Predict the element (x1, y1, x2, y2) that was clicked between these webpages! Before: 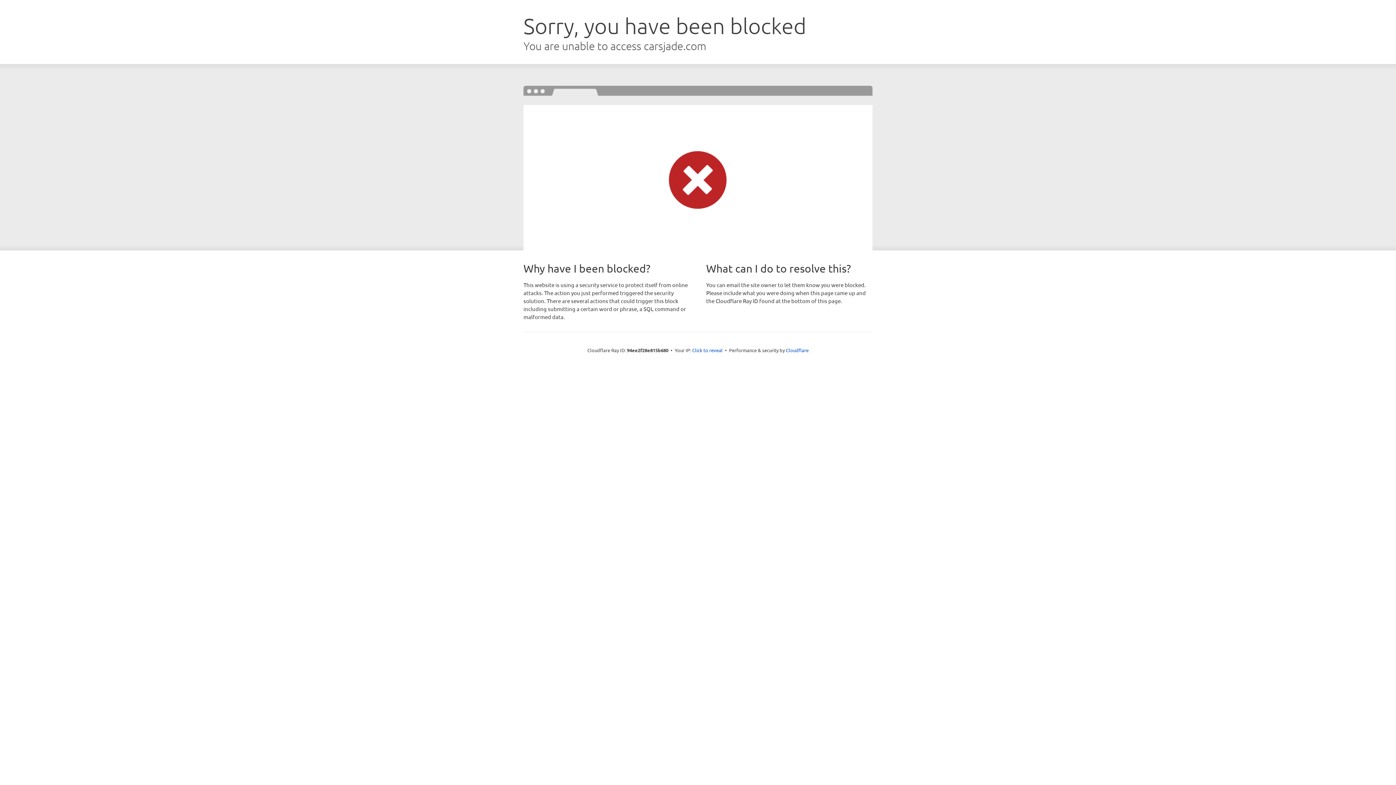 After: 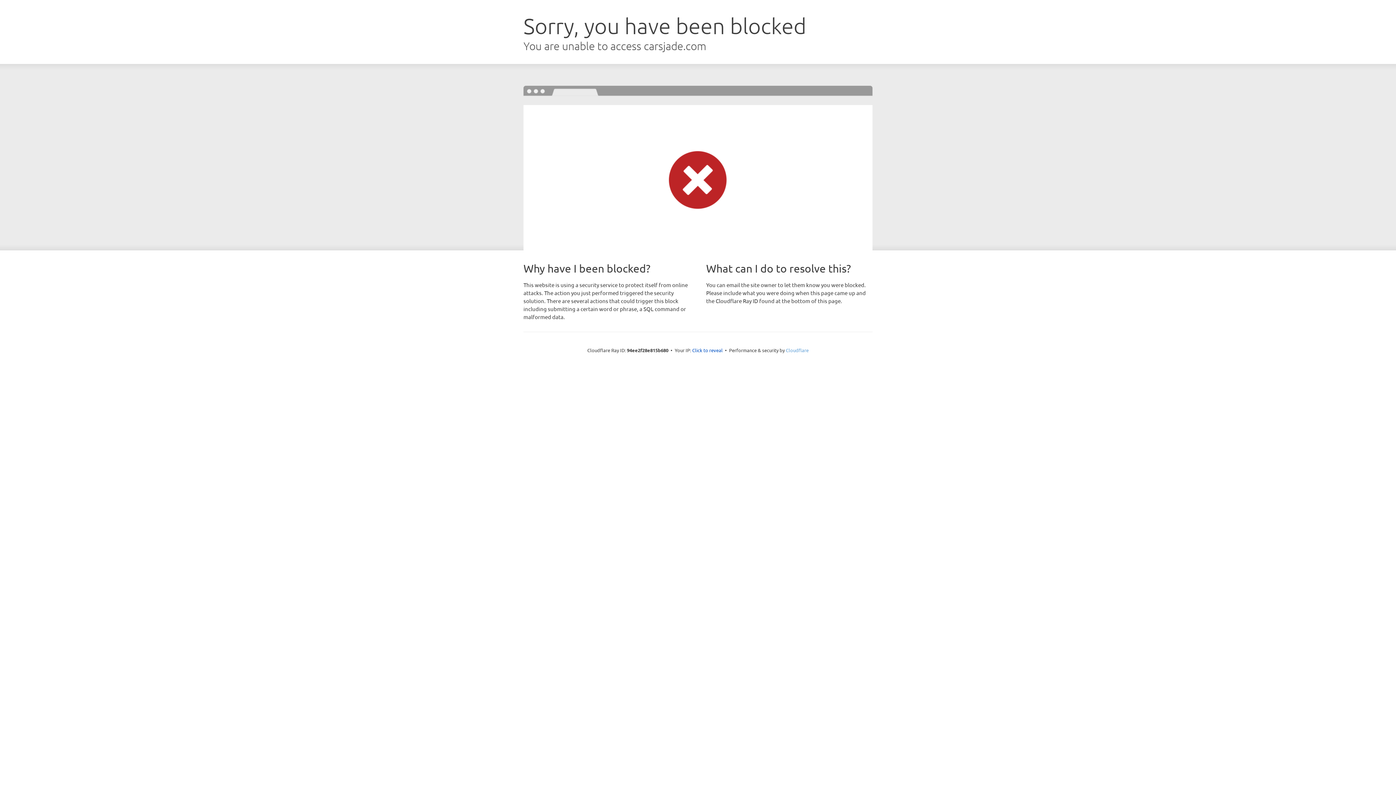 Action: label: Cloudflare bbox: (786, 347, 808, 353)